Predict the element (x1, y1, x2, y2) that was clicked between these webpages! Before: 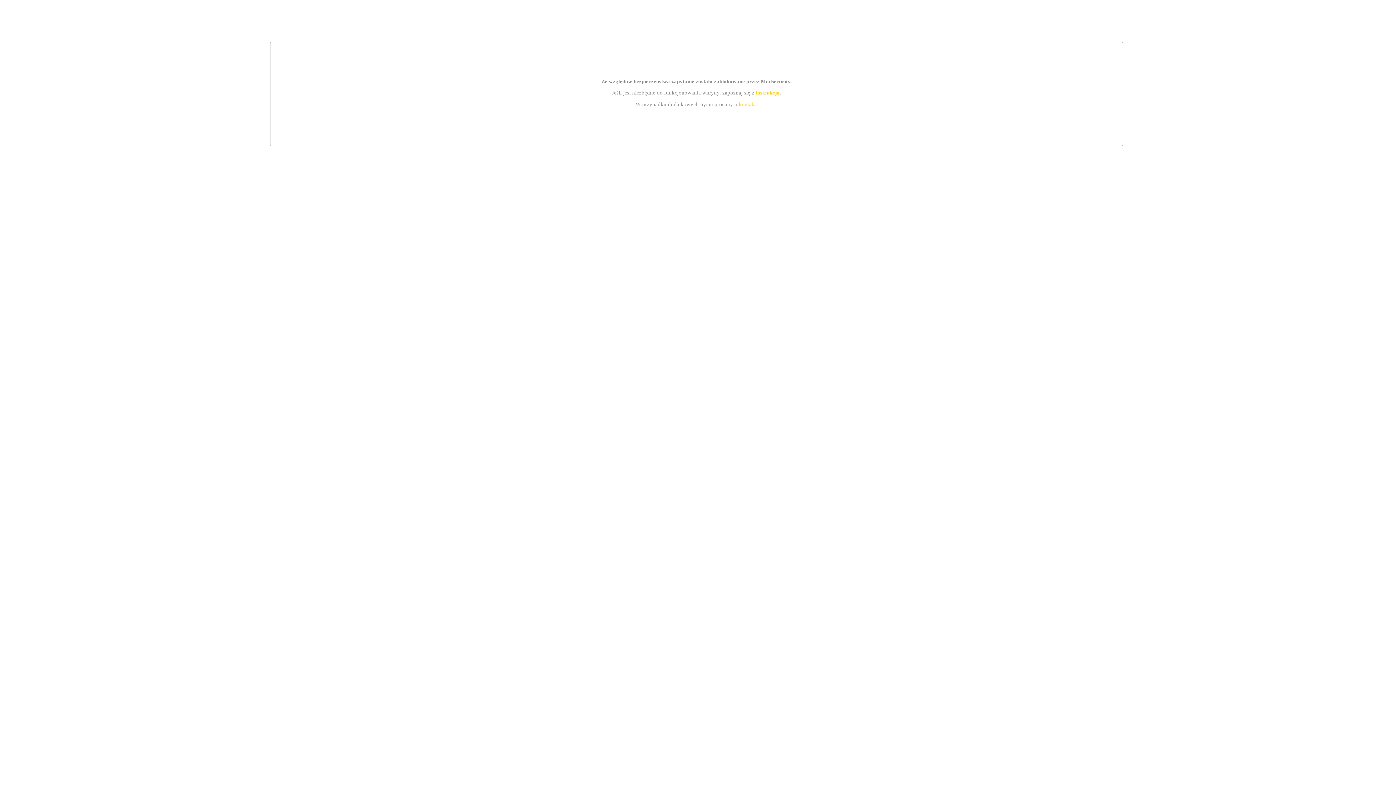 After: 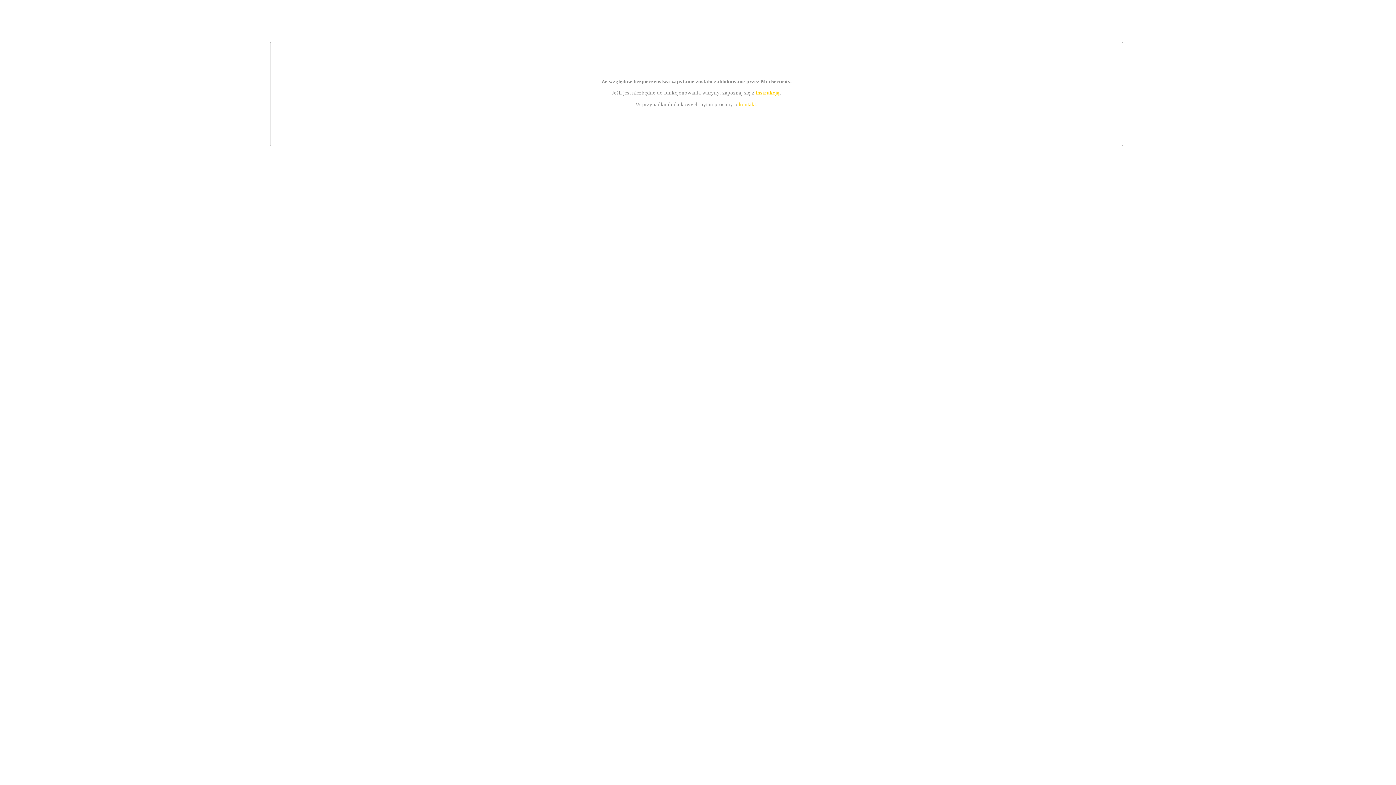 Action: bbox: (755, 89, 779, 95) label: instrukcją